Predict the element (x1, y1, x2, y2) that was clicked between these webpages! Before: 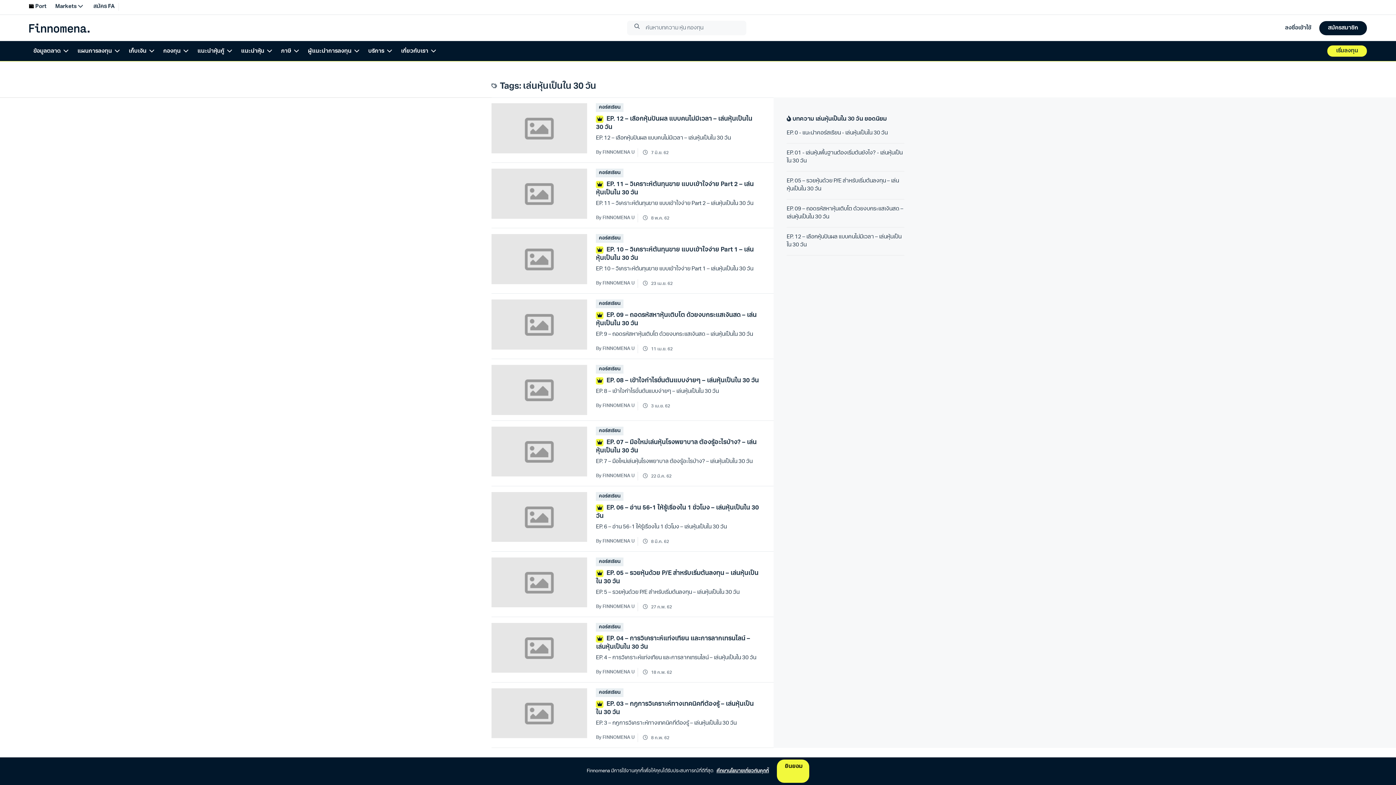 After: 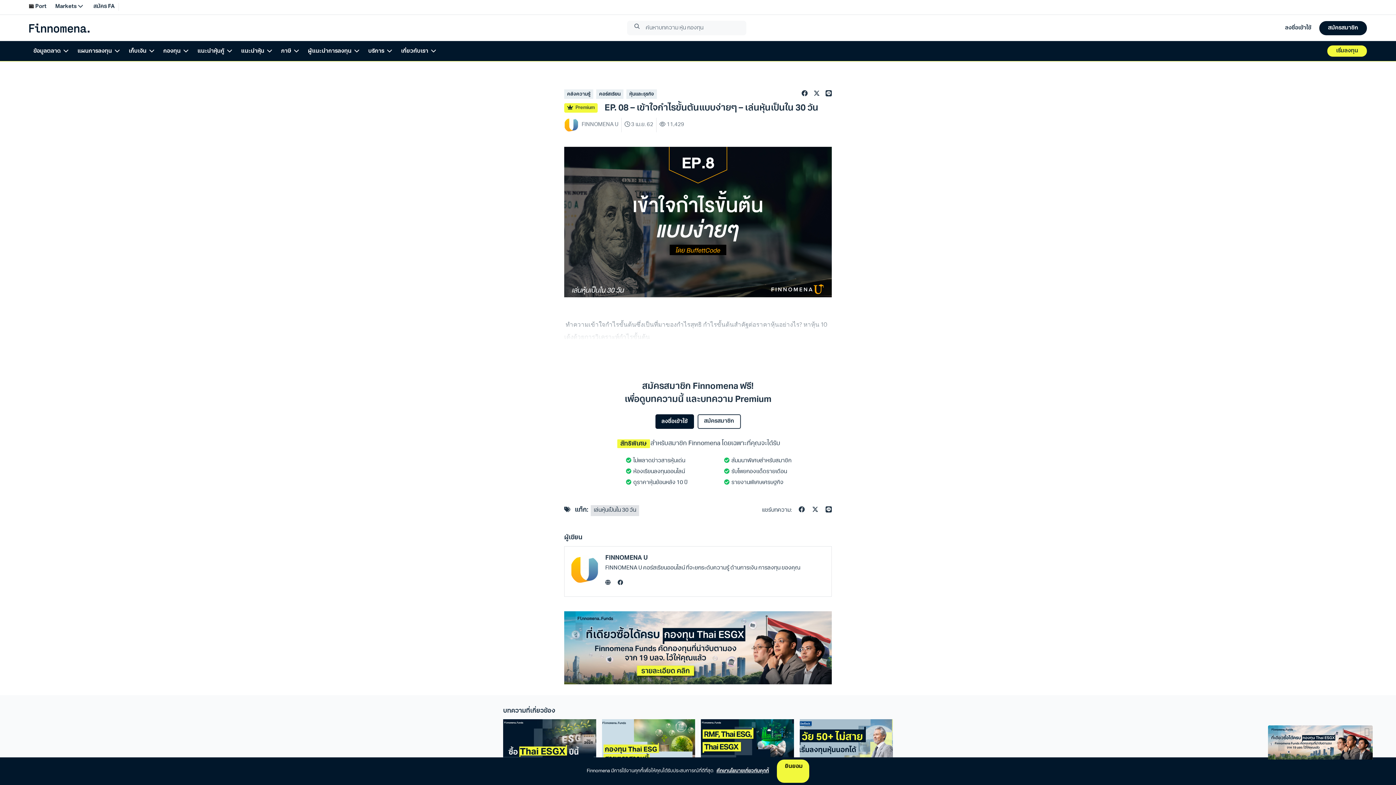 Action: label: EP. 8 – เข้าใจกำไรขั้นต้นแบบง่ายๆ – เล่นหุ้นเป็นใน 30 วัน bbox: (596, 388, 719, 396)